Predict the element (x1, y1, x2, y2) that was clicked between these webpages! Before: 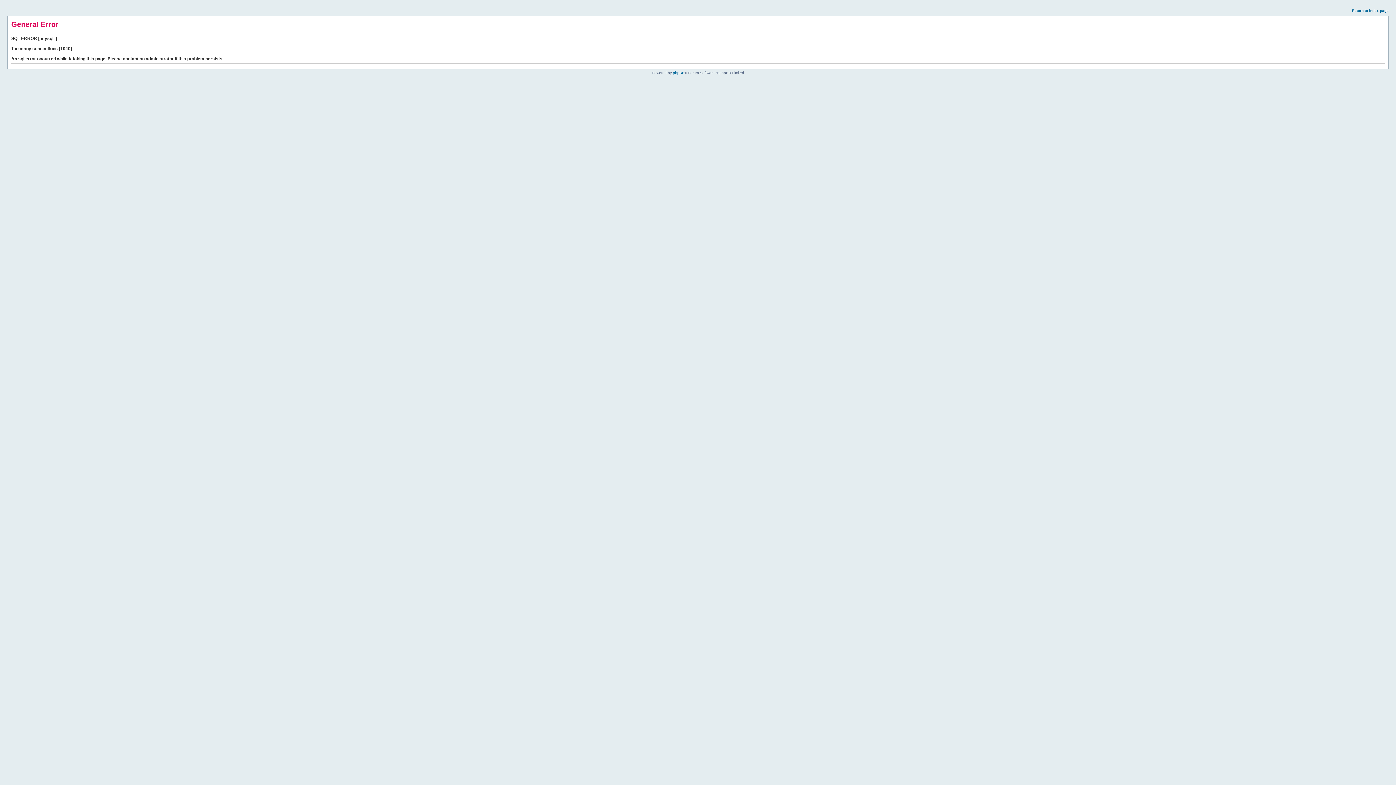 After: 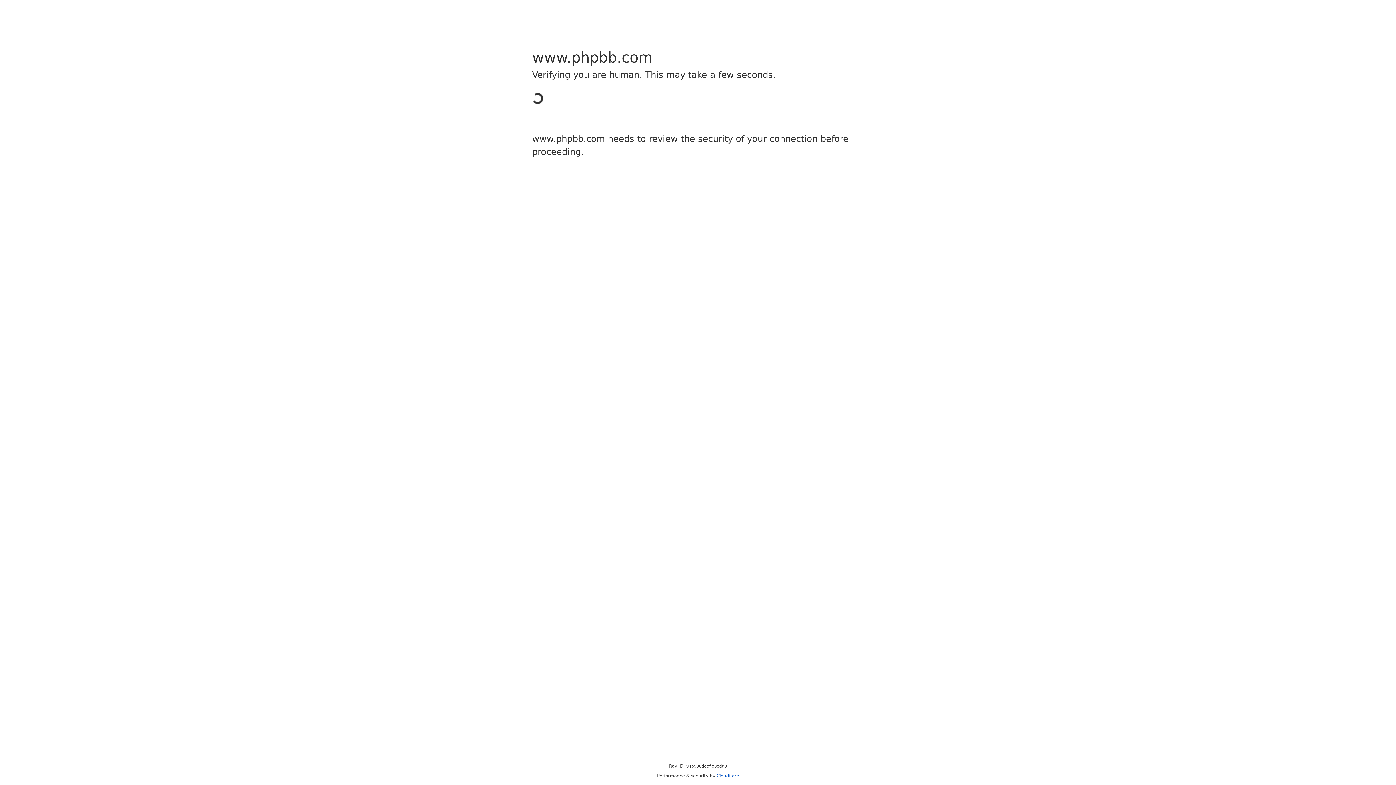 Action: label: phpBB bbox: (673, 70, 684, 74)